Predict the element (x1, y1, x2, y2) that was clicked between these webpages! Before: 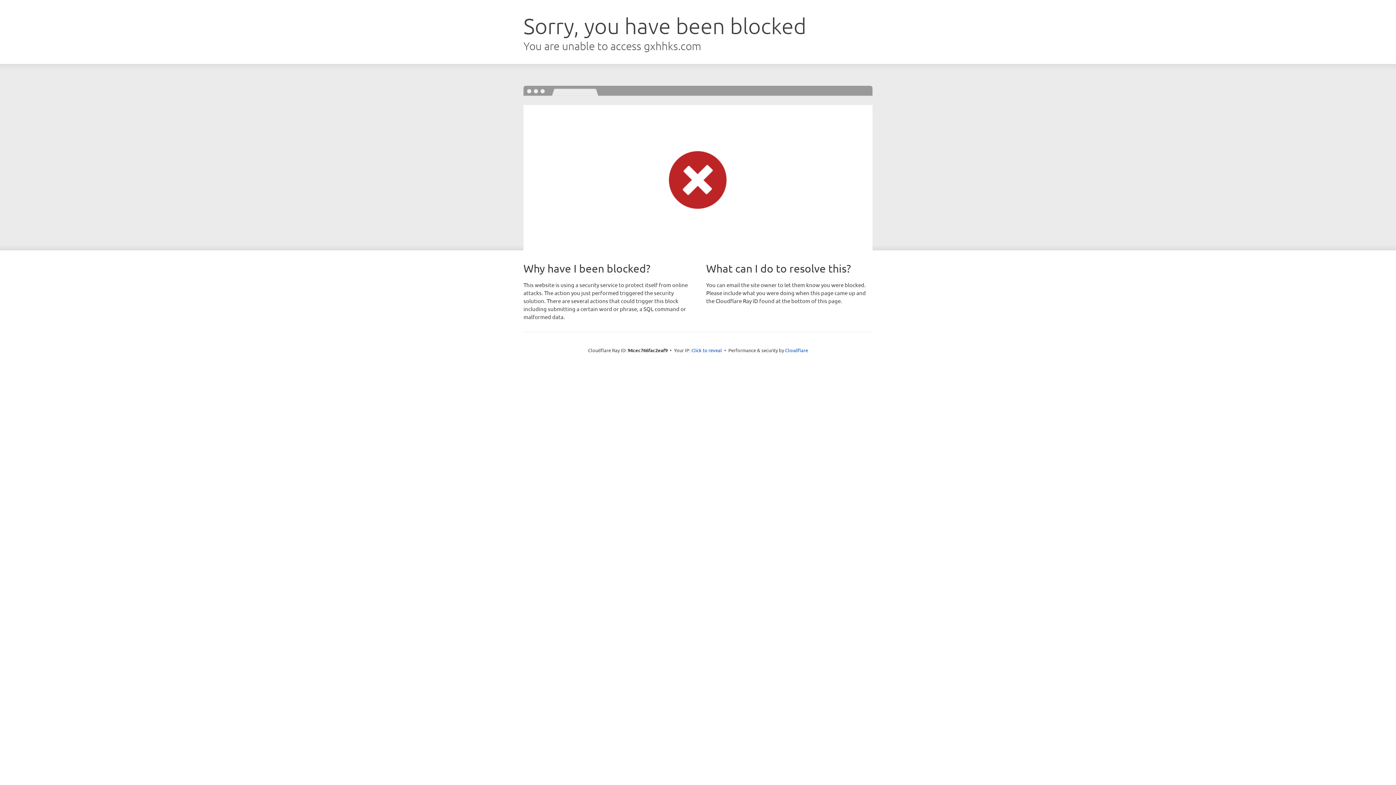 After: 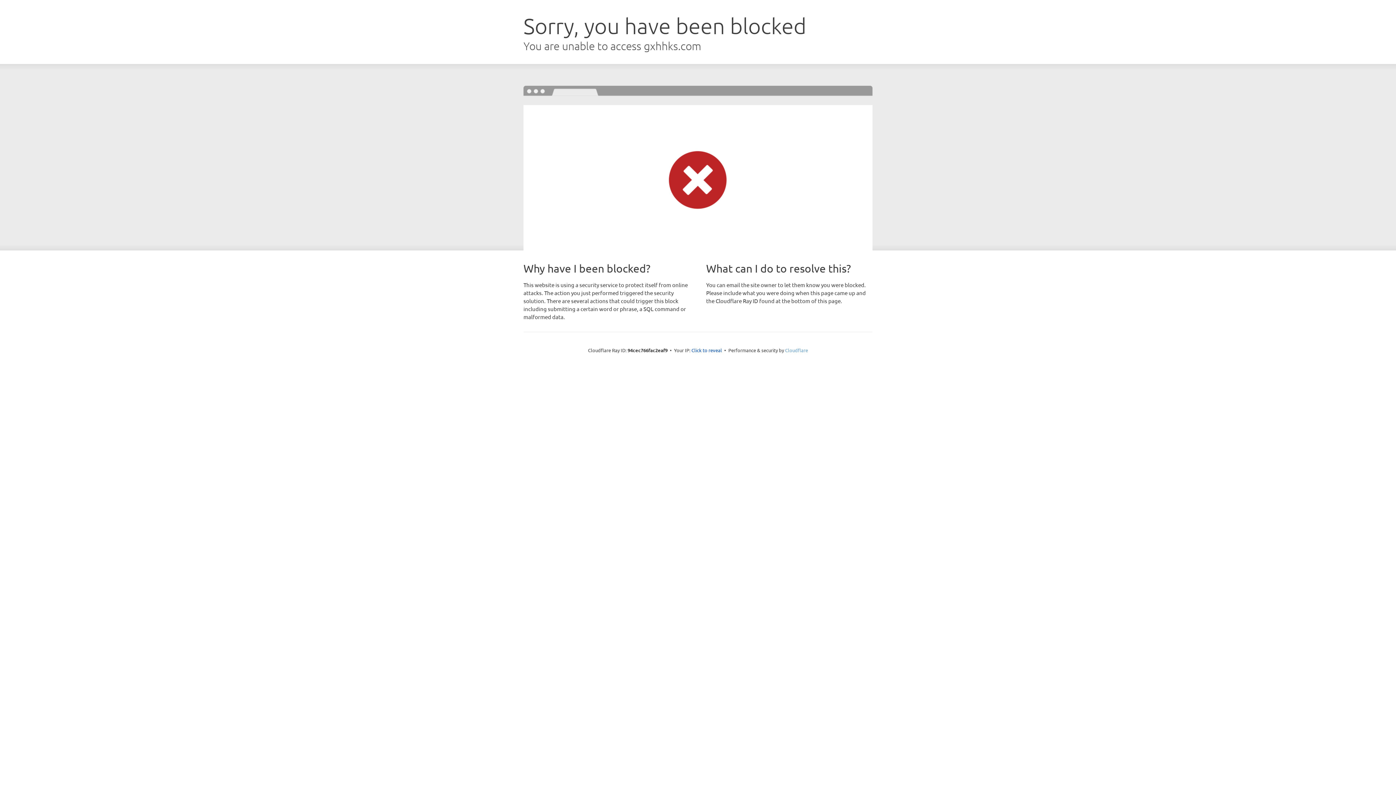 Action: bbox: (785, 347, 808, 353) label: Cloudflare